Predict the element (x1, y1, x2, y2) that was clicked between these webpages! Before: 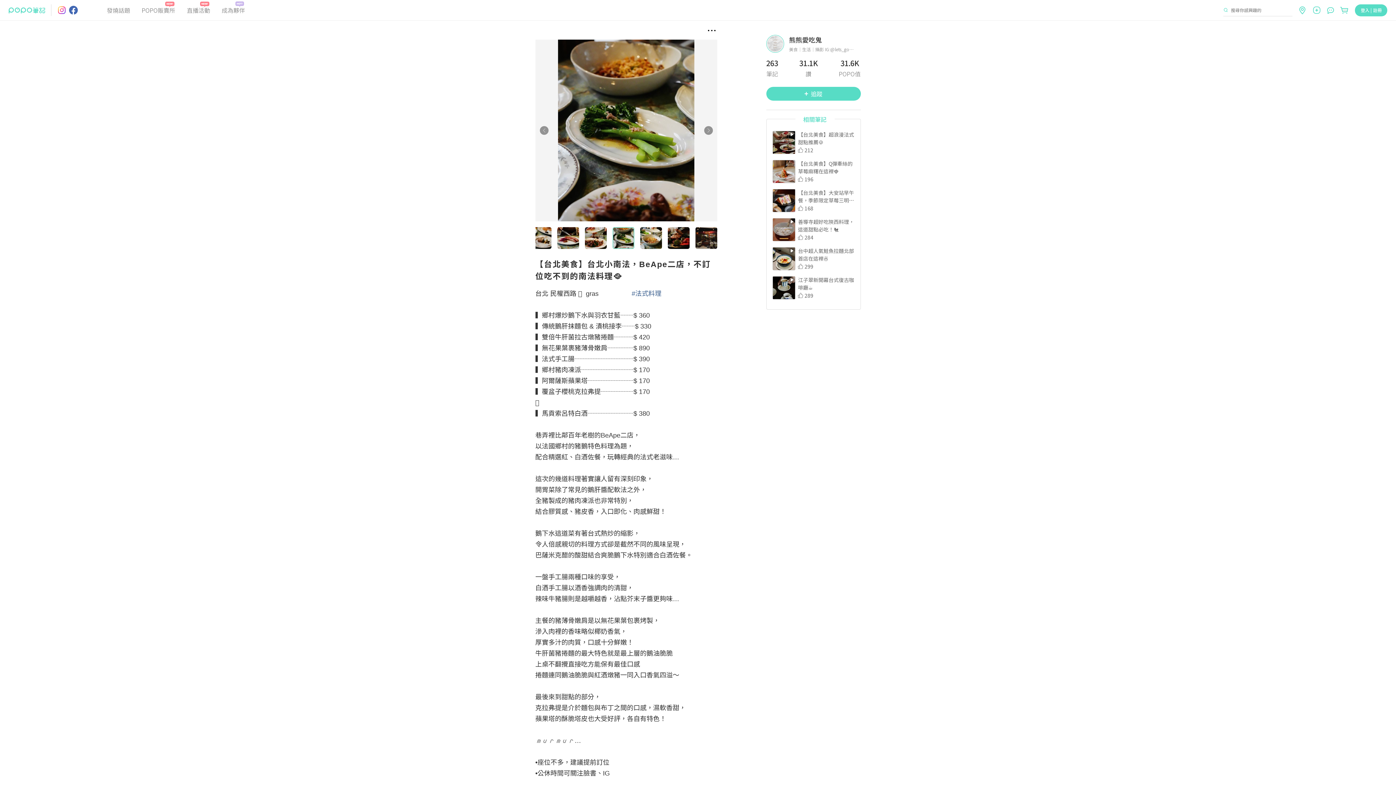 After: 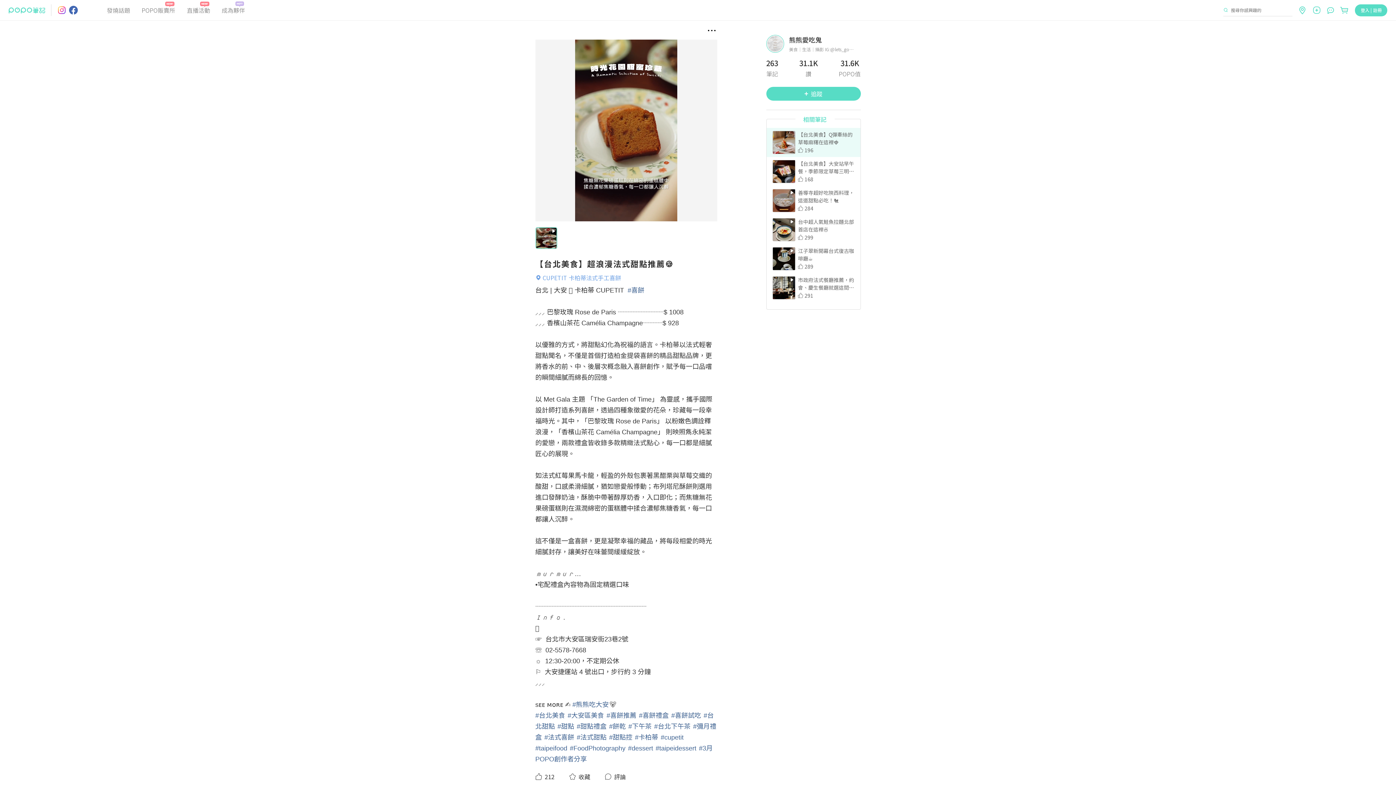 Action: label: 【台北美食】超浪漫法式甜點推薦🍪

212 bbox: (766, 128, 860, 157)